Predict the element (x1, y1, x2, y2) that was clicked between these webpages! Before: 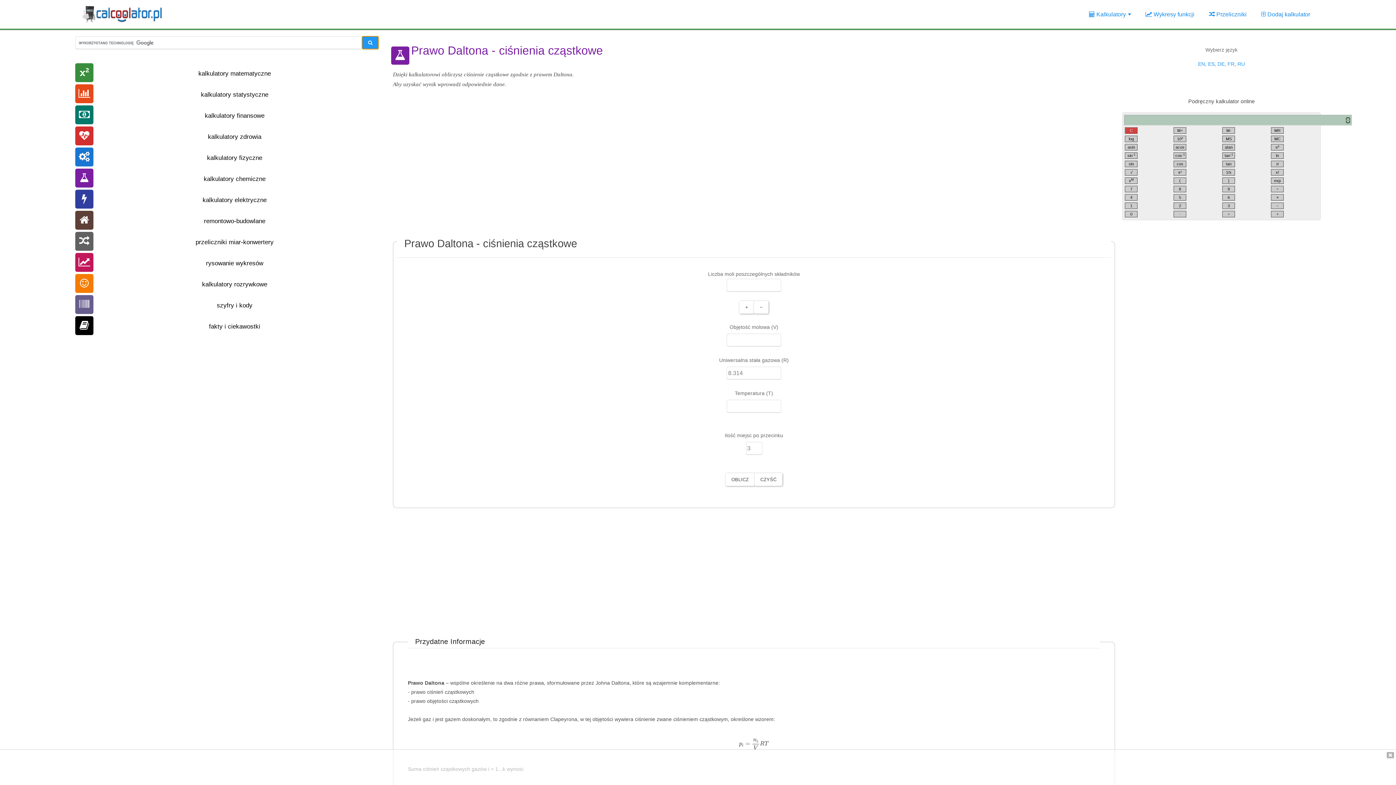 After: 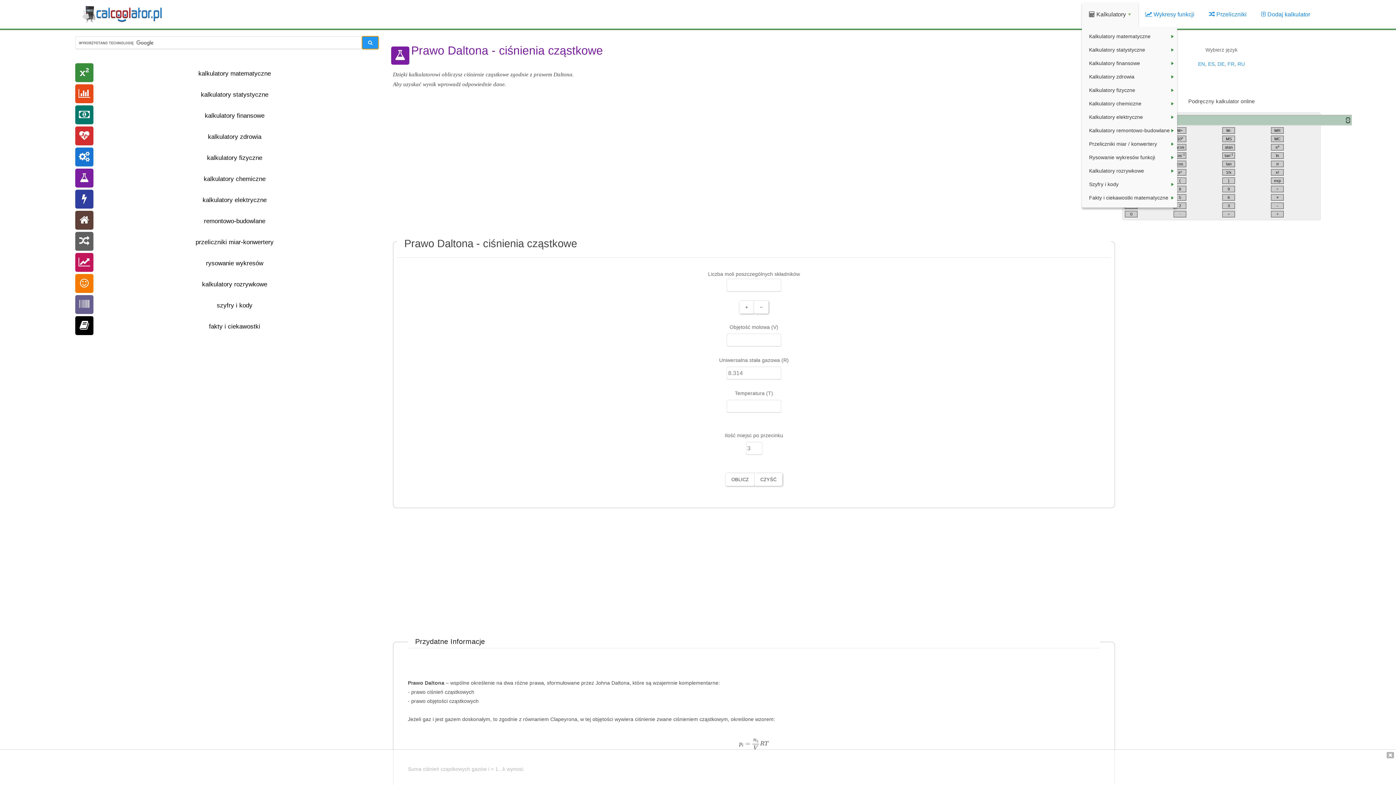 Action: label: +
 Kalkulatory bbox: (1082, 1, 1138, 26)